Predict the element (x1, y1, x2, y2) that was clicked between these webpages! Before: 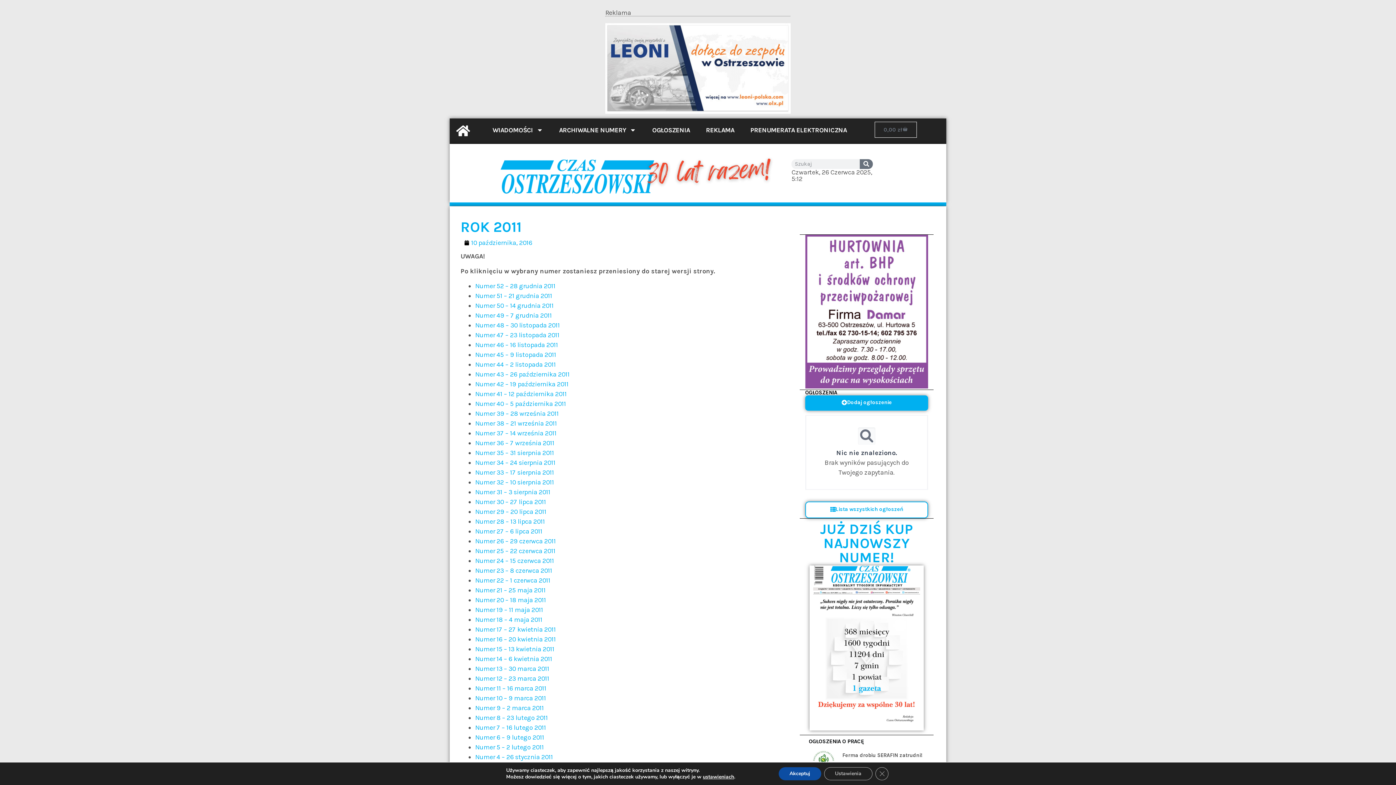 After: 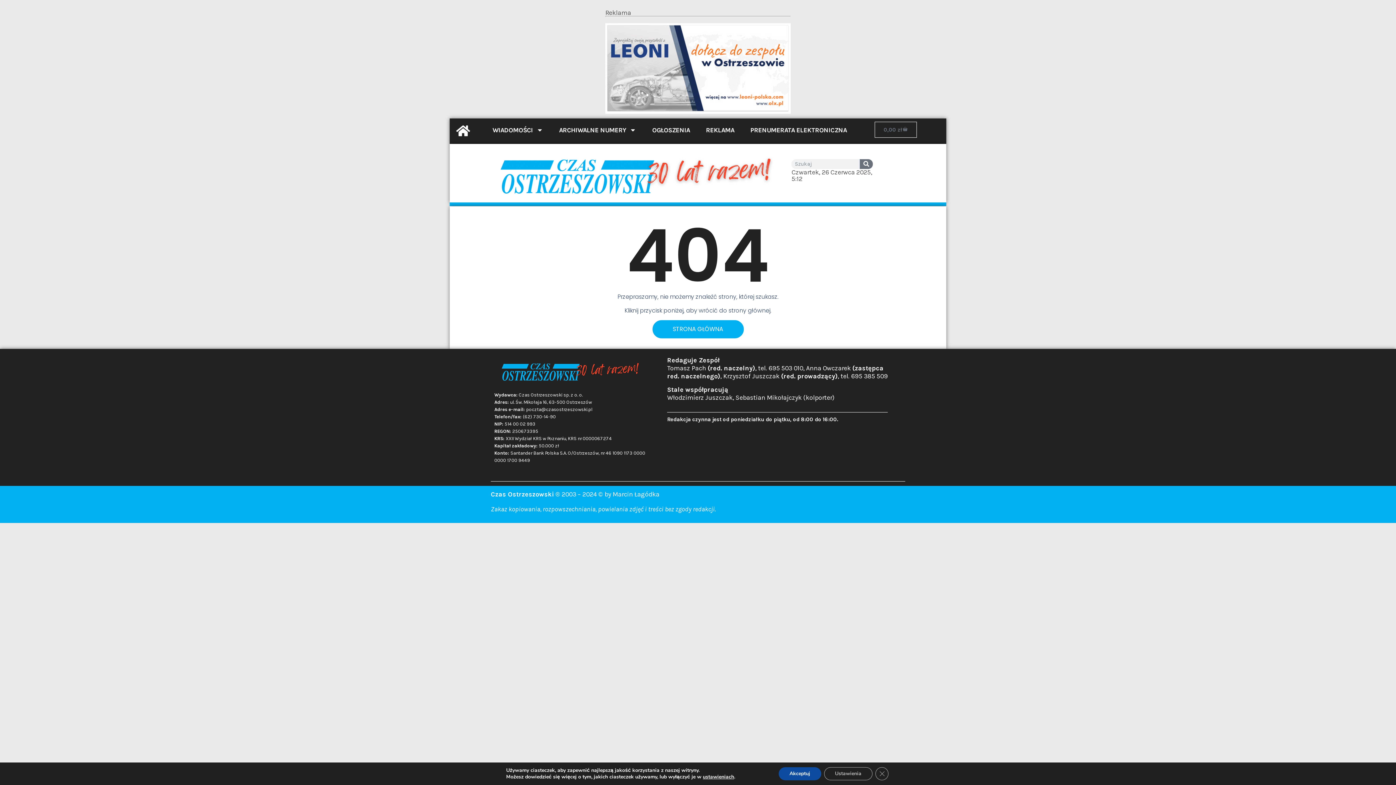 Action: bbox: (475, 380, 568, 388) label: Numer 42 – 19 października 2011